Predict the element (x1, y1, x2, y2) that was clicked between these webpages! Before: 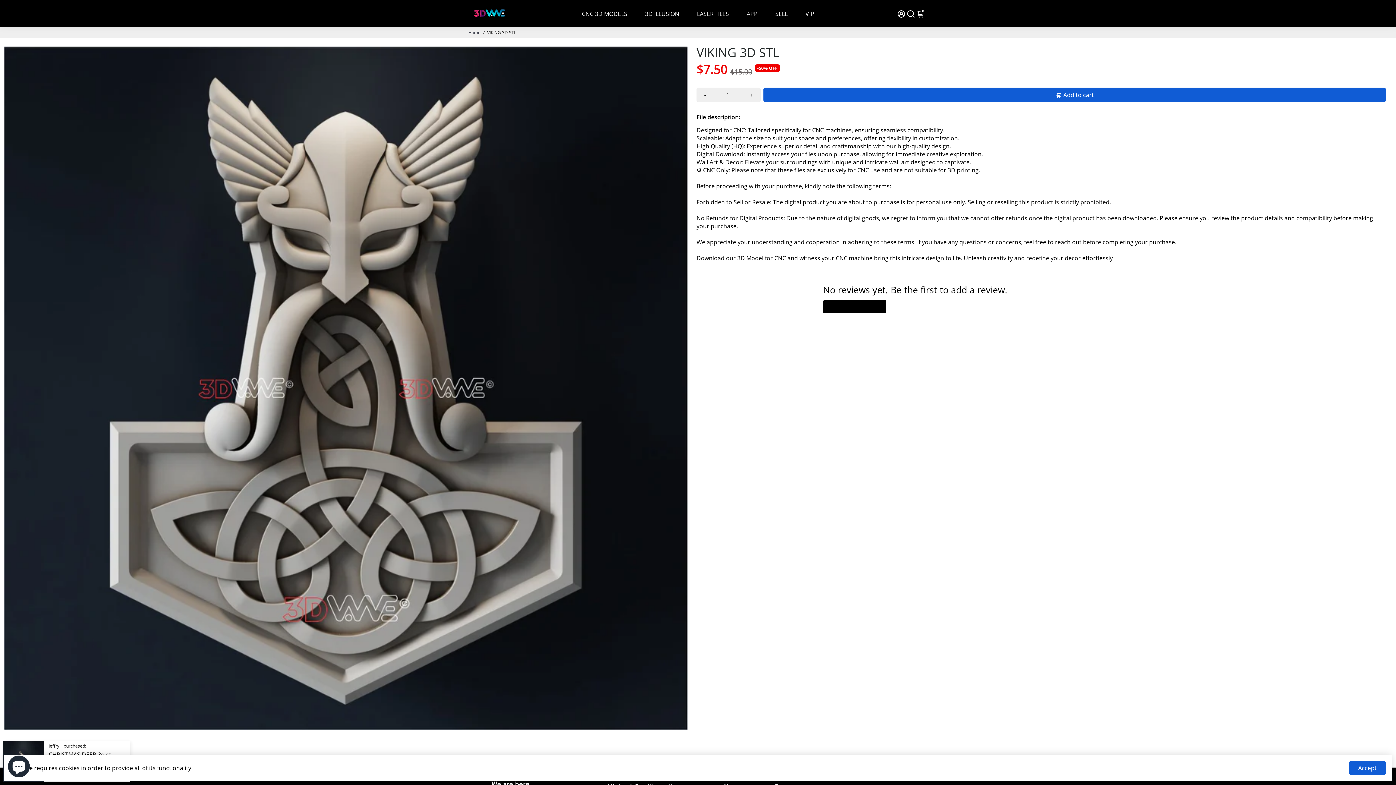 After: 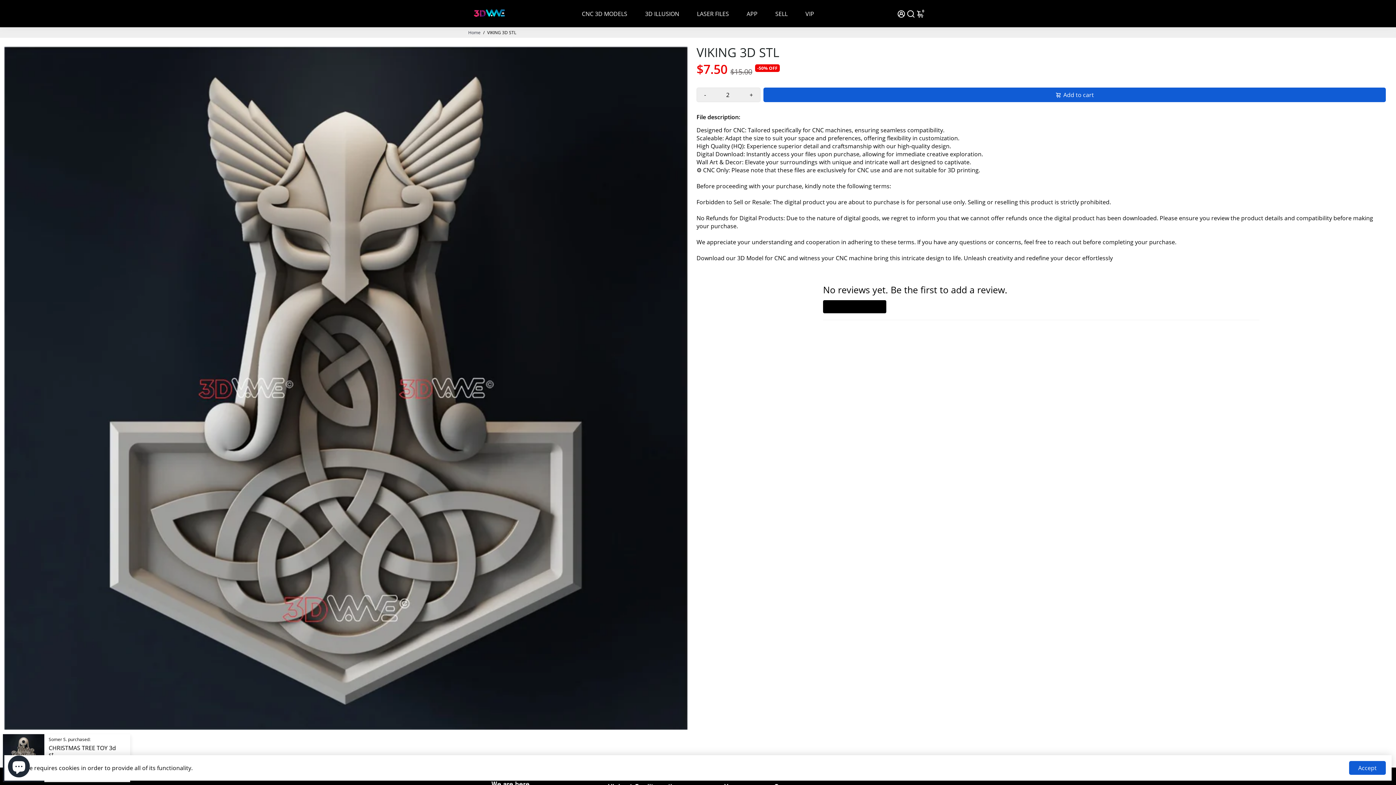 Action: label: + bbox: (742, 87, 760, 101)